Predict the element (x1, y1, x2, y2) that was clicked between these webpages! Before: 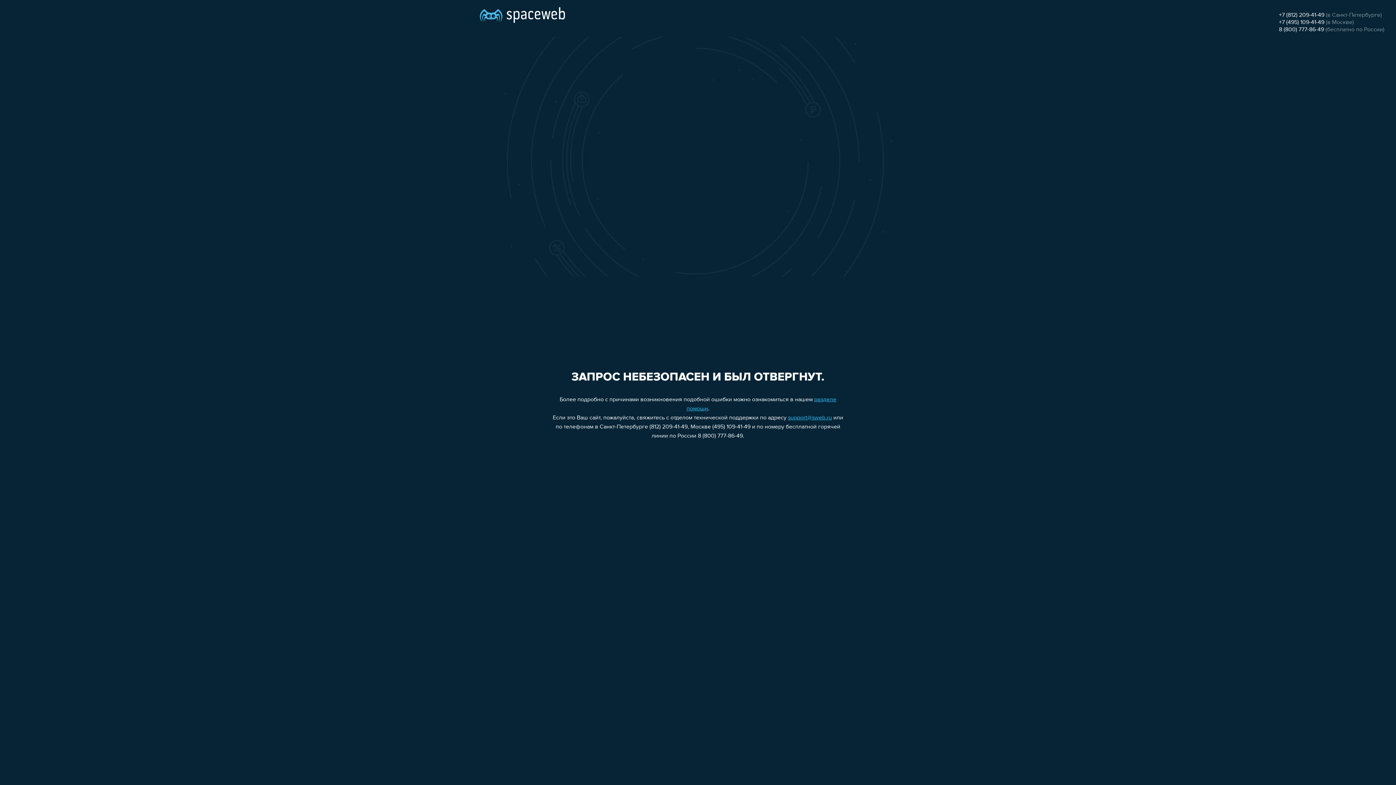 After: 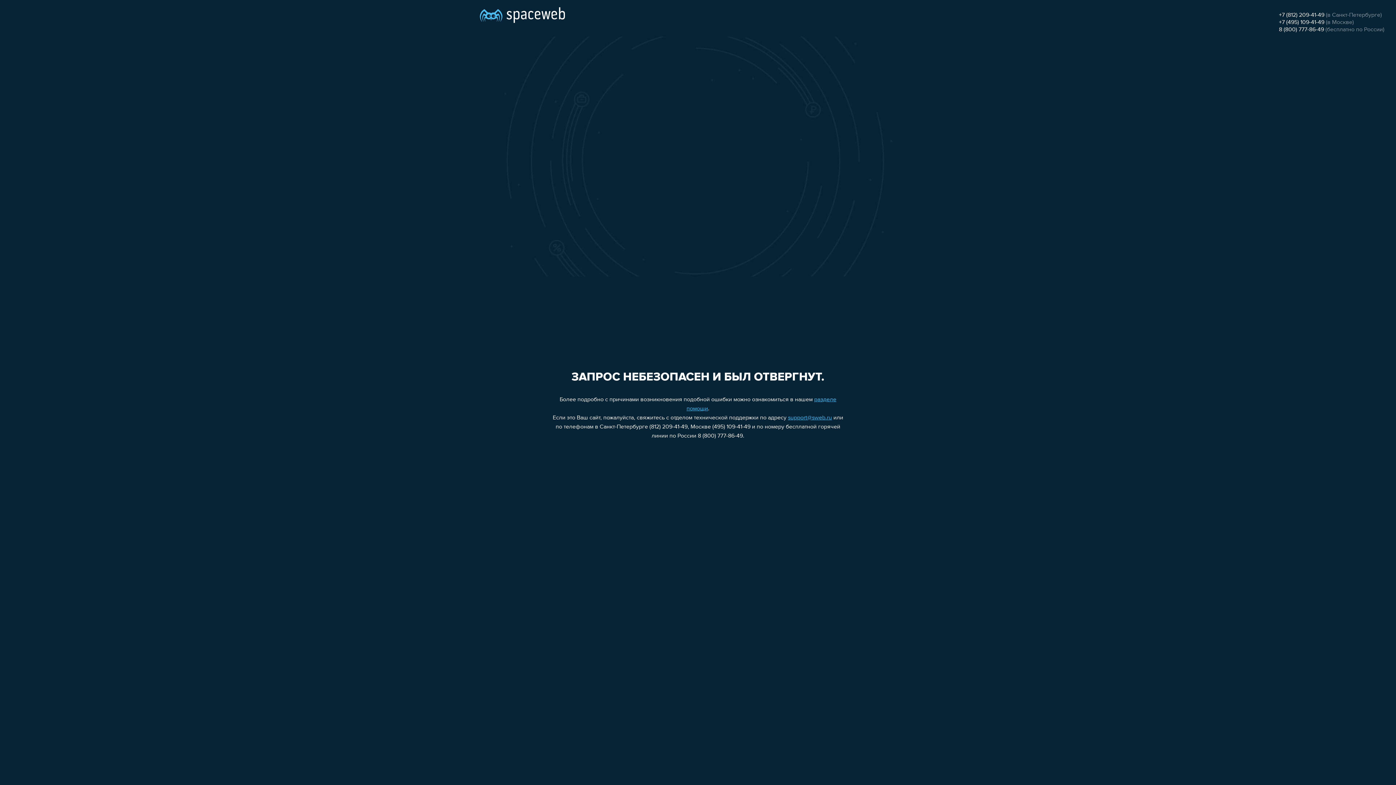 Action: bbox: (1279, 12, 1324, 18) label: +7 (812) 209-41-49